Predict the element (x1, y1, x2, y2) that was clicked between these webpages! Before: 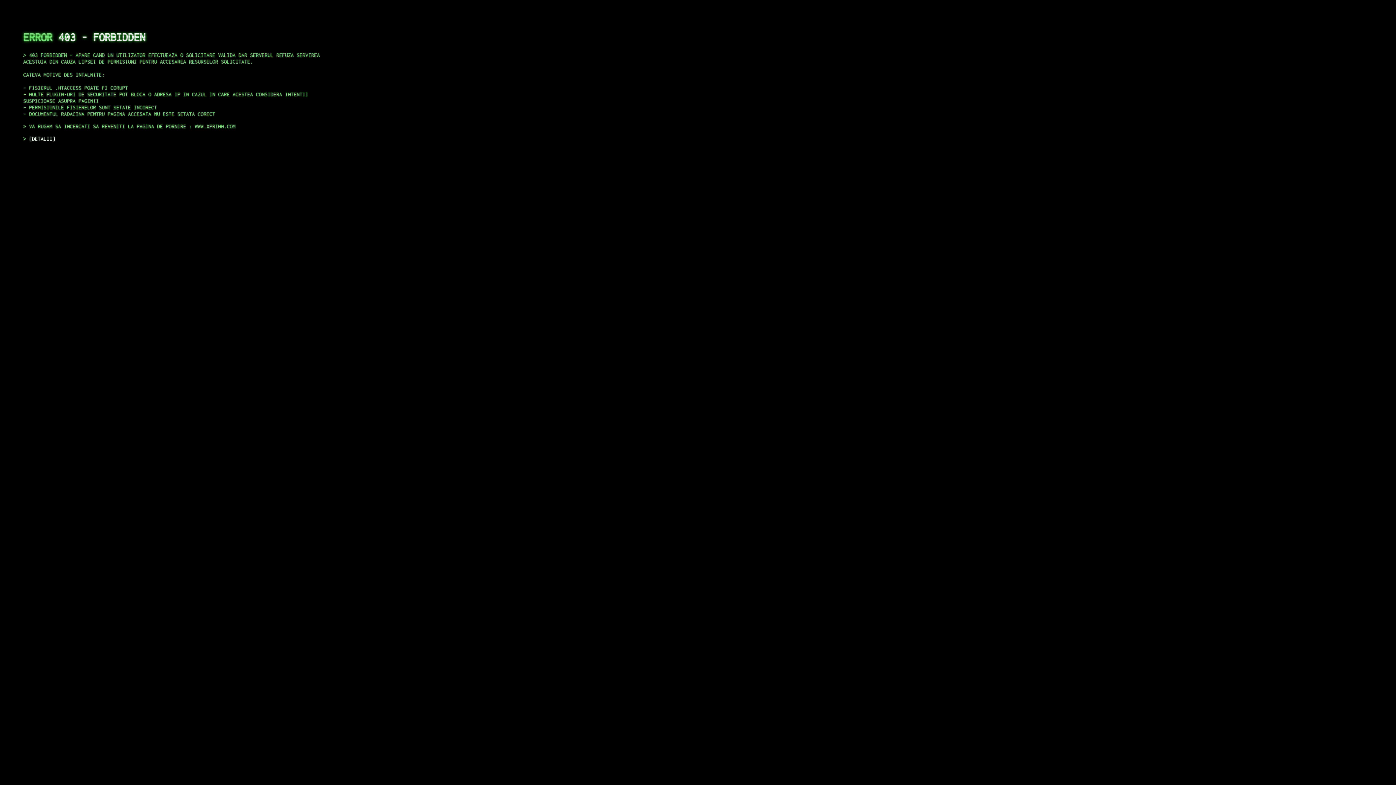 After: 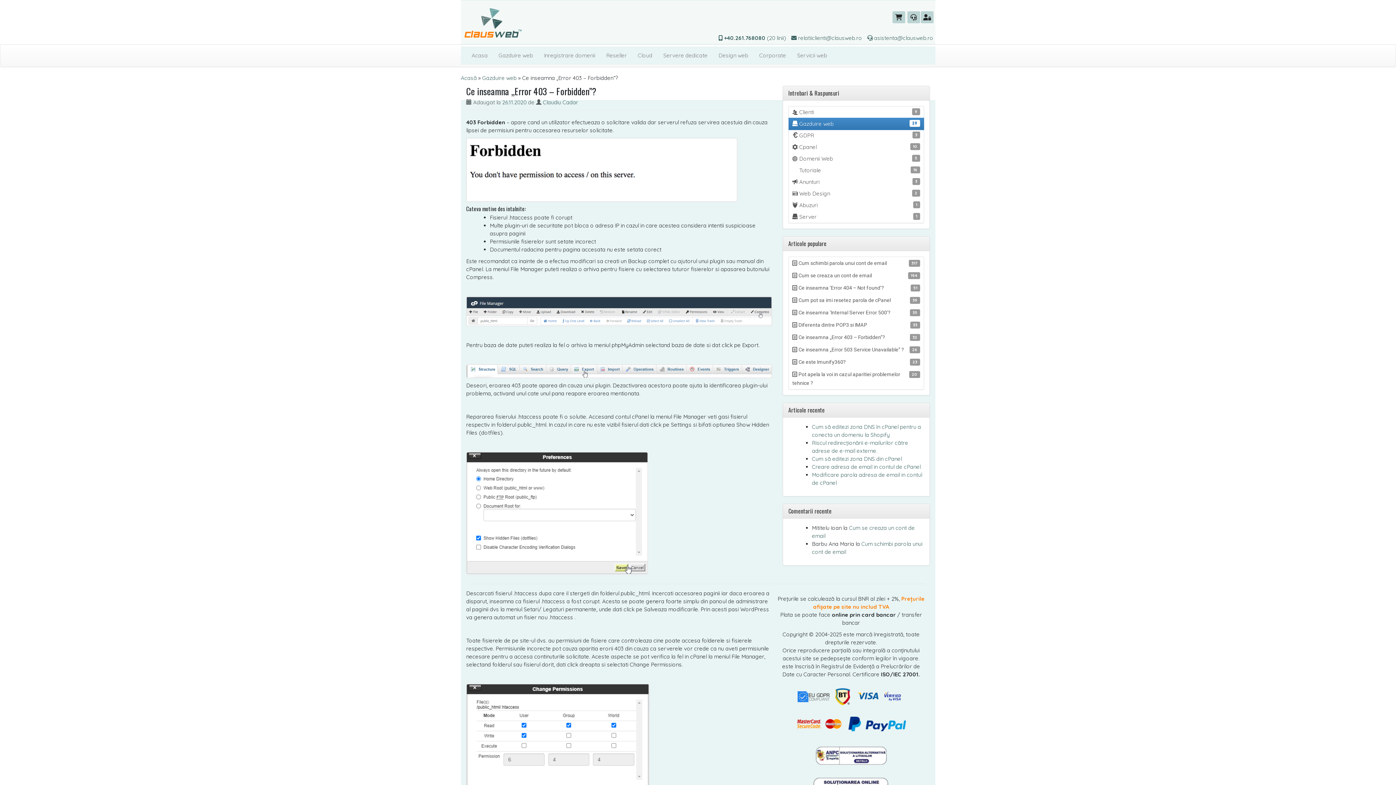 Action: label: DETALII bbox: (29, 135, 55, 141)